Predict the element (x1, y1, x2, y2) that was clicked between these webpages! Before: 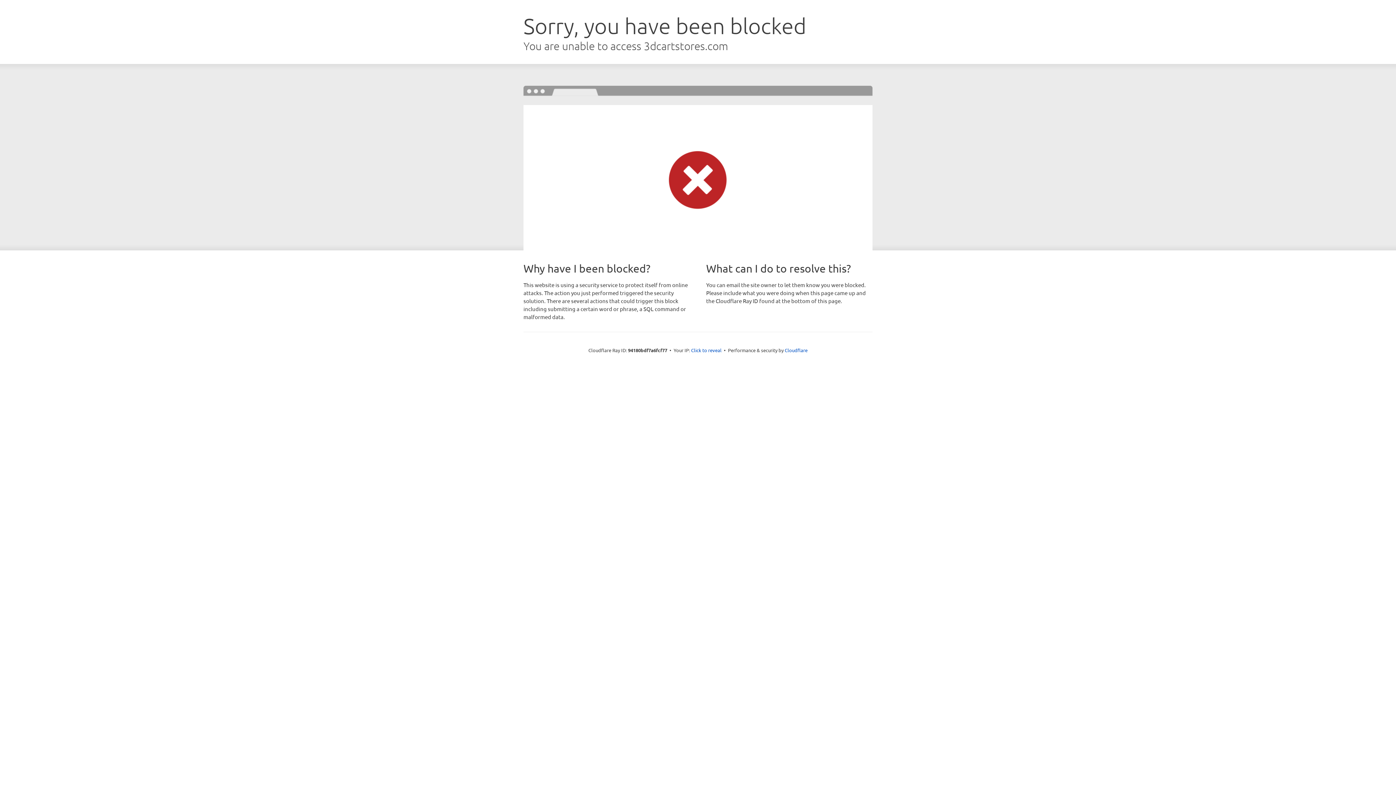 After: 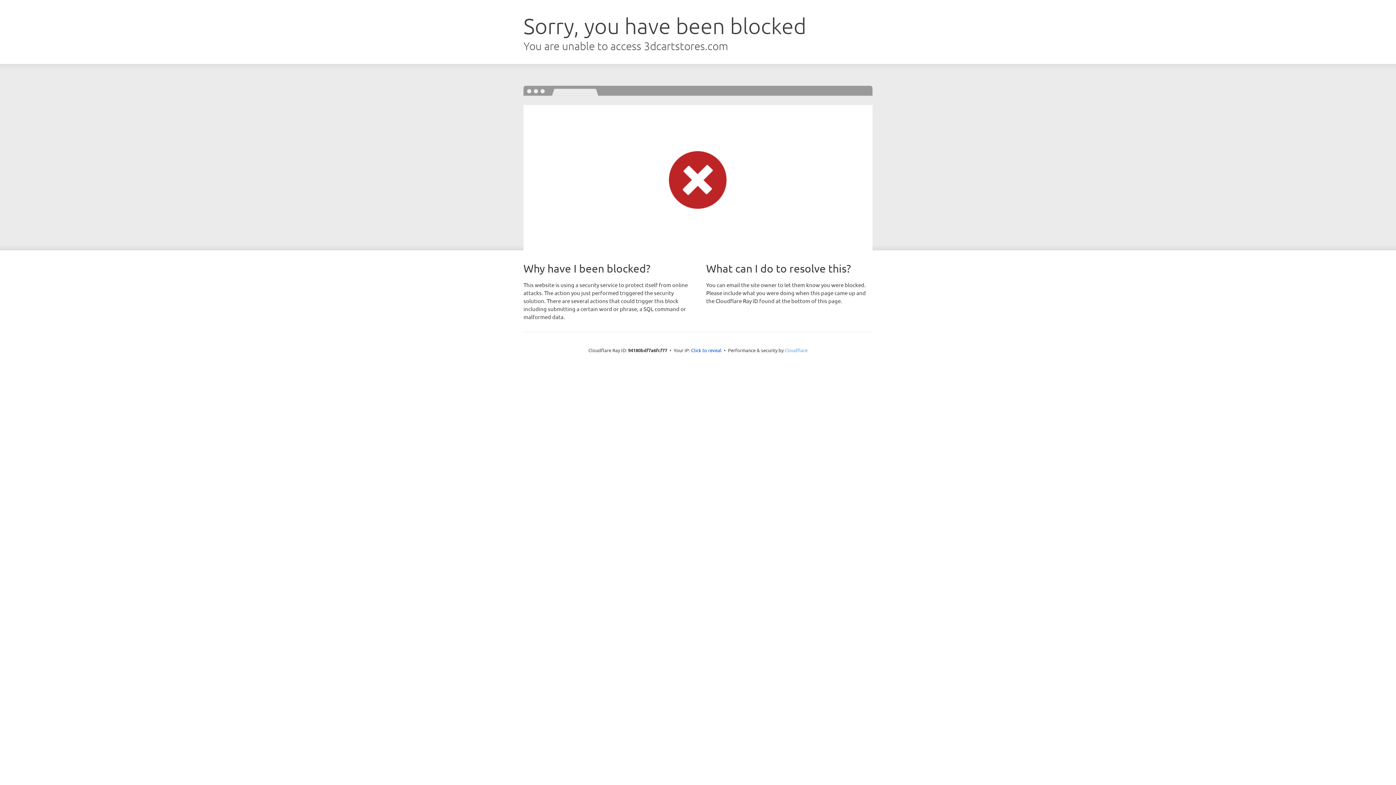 Action: bbox: (784, 347, 807, 353) label: Cloudflare